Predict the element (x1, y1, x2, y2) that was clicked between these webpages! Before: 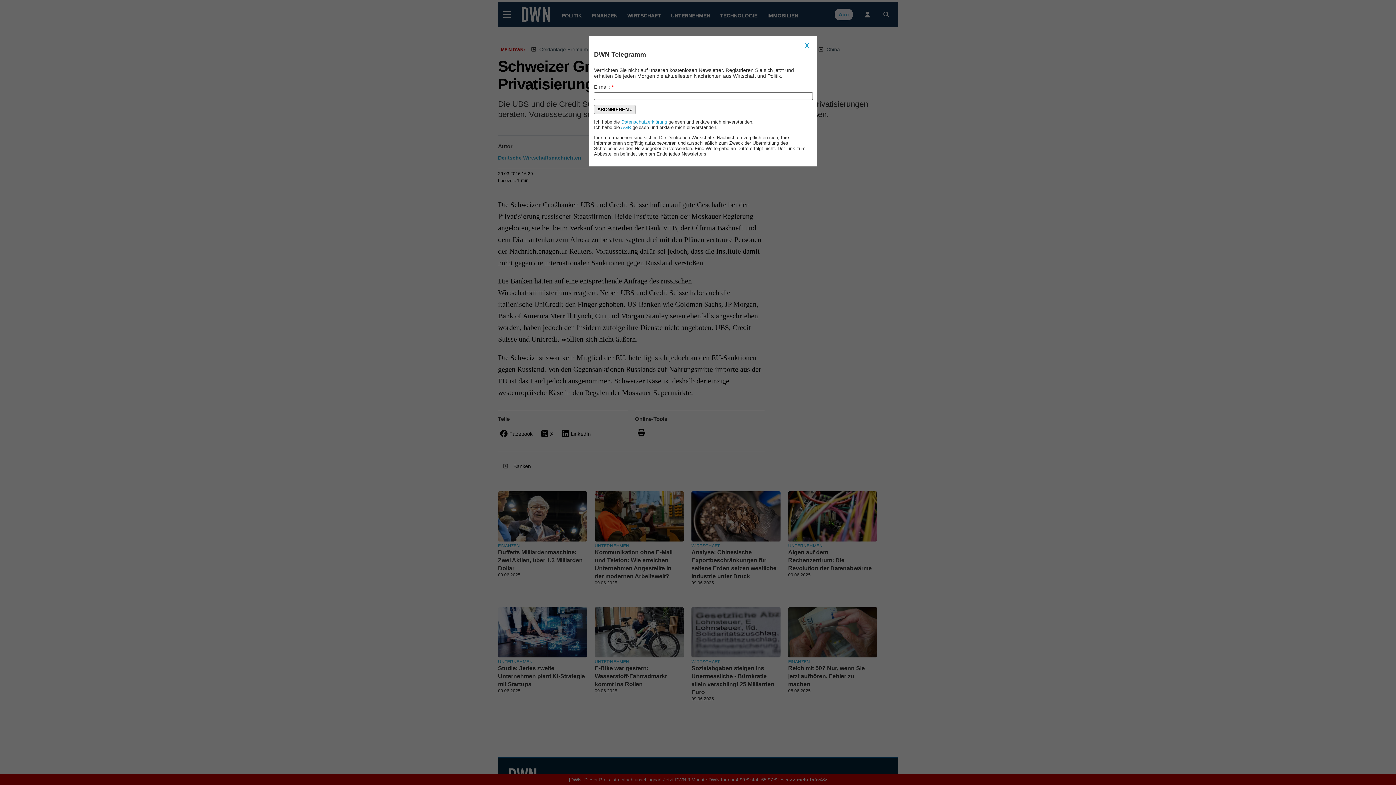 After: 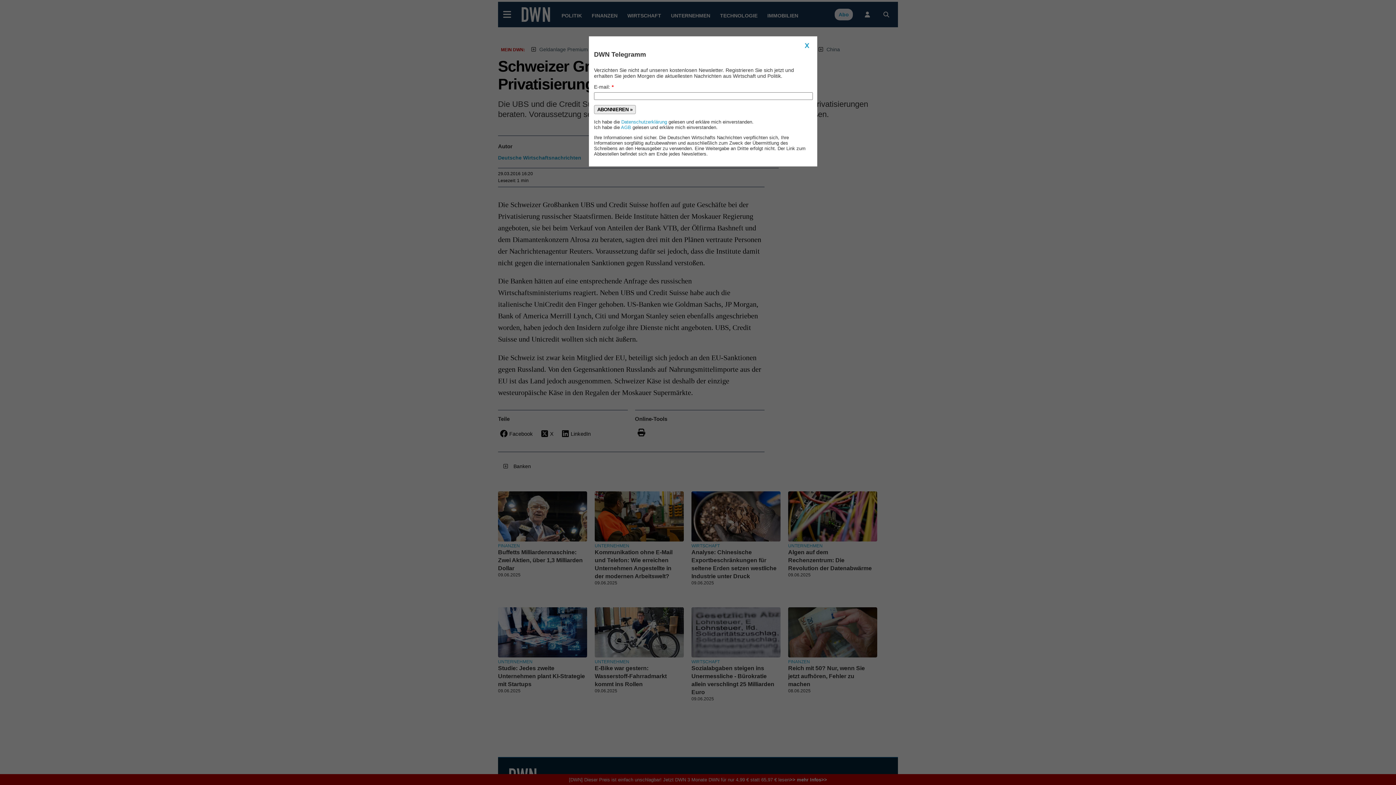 Action: label: ABONNIEREN » bbox: (594, 104, 636, 114)